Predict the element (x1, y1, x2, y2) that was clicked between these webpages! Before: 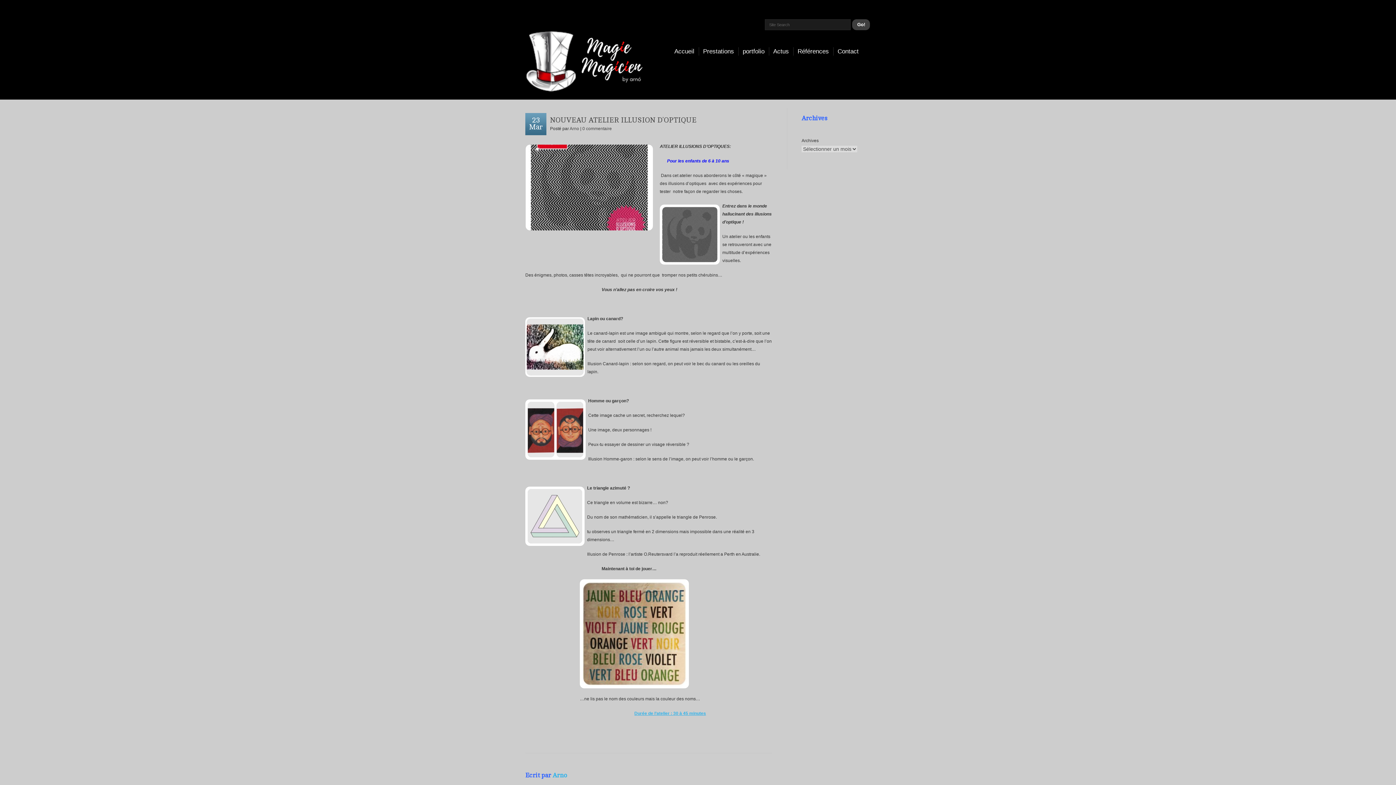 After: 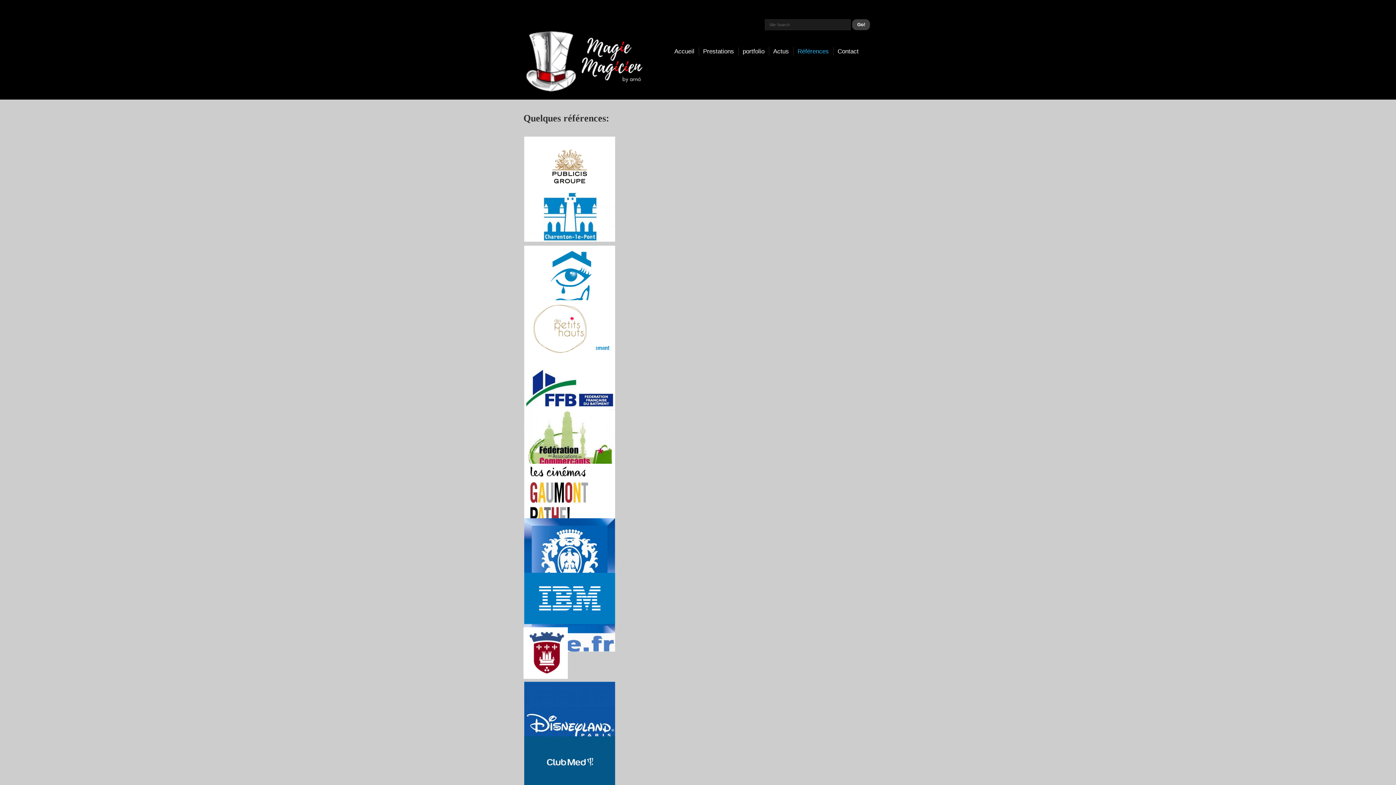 Action: bbox: (793, 46, 833, 56) label: Références